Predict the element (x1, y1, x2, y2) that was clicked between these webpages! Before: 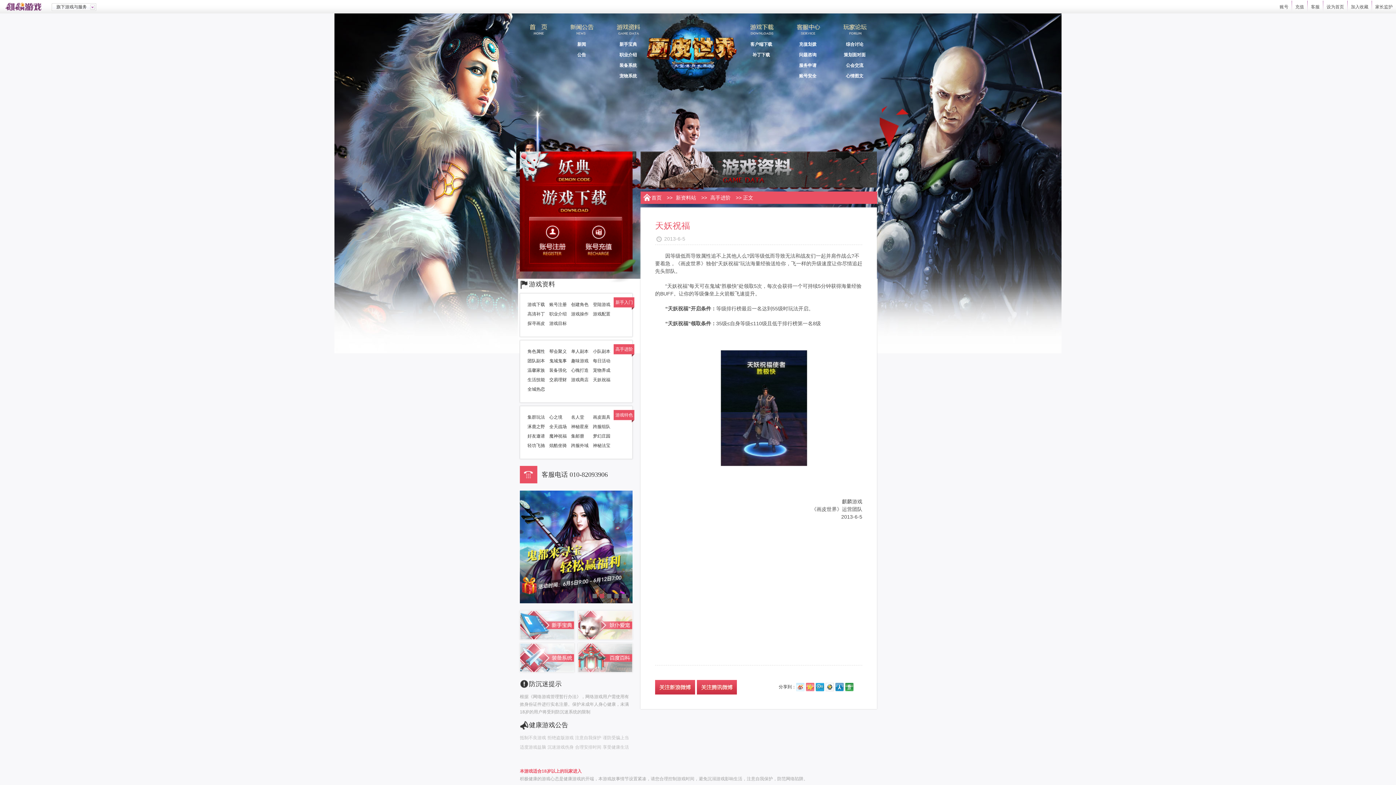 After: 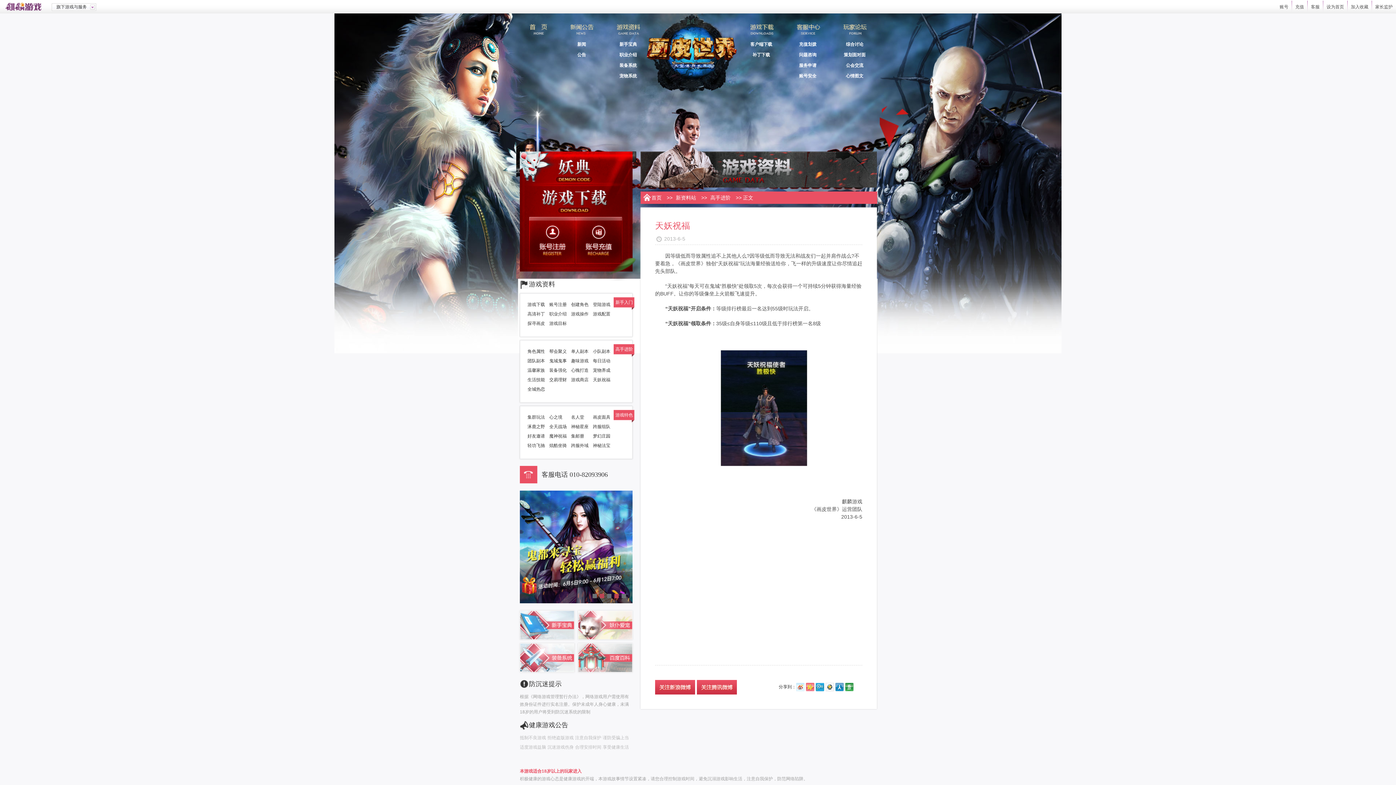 Action: bbox: (614, 594, 618, 598)